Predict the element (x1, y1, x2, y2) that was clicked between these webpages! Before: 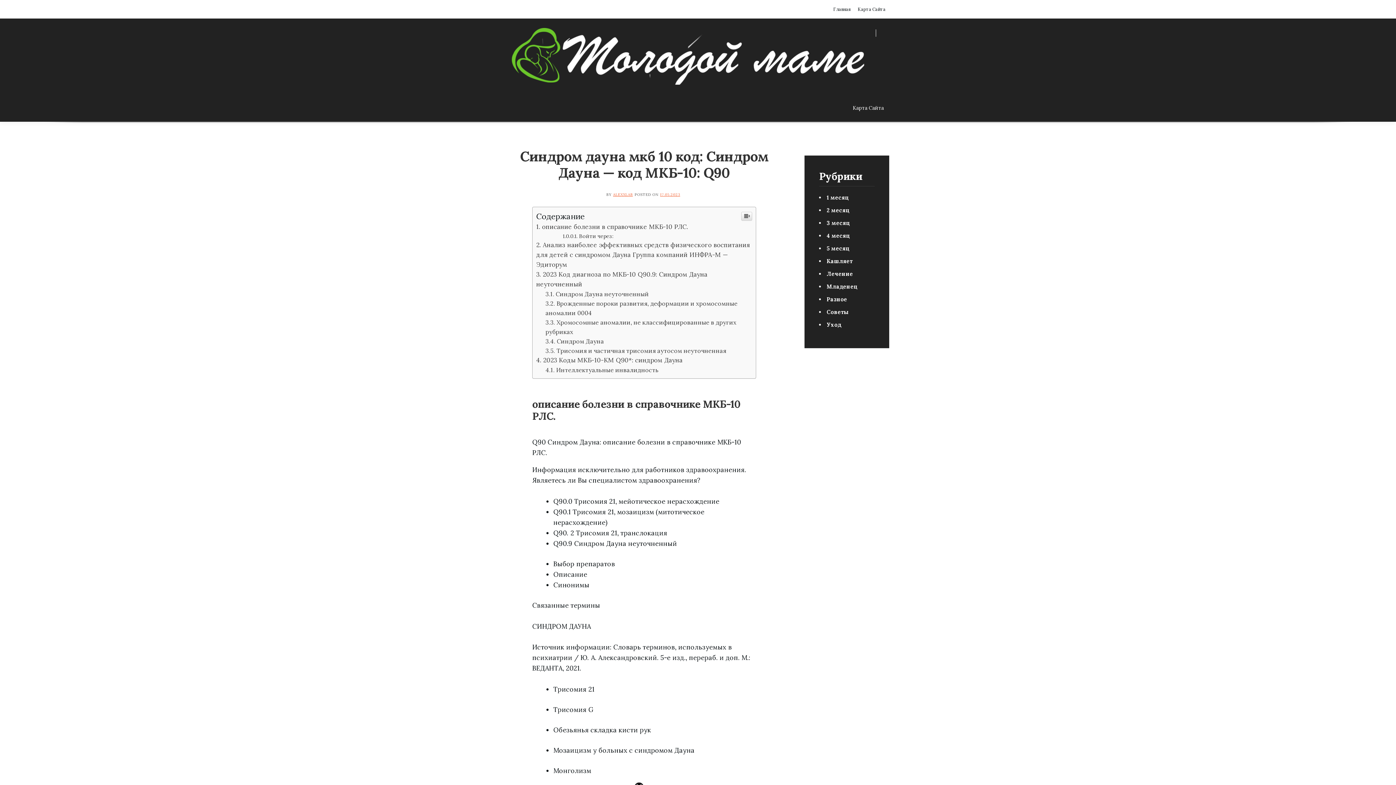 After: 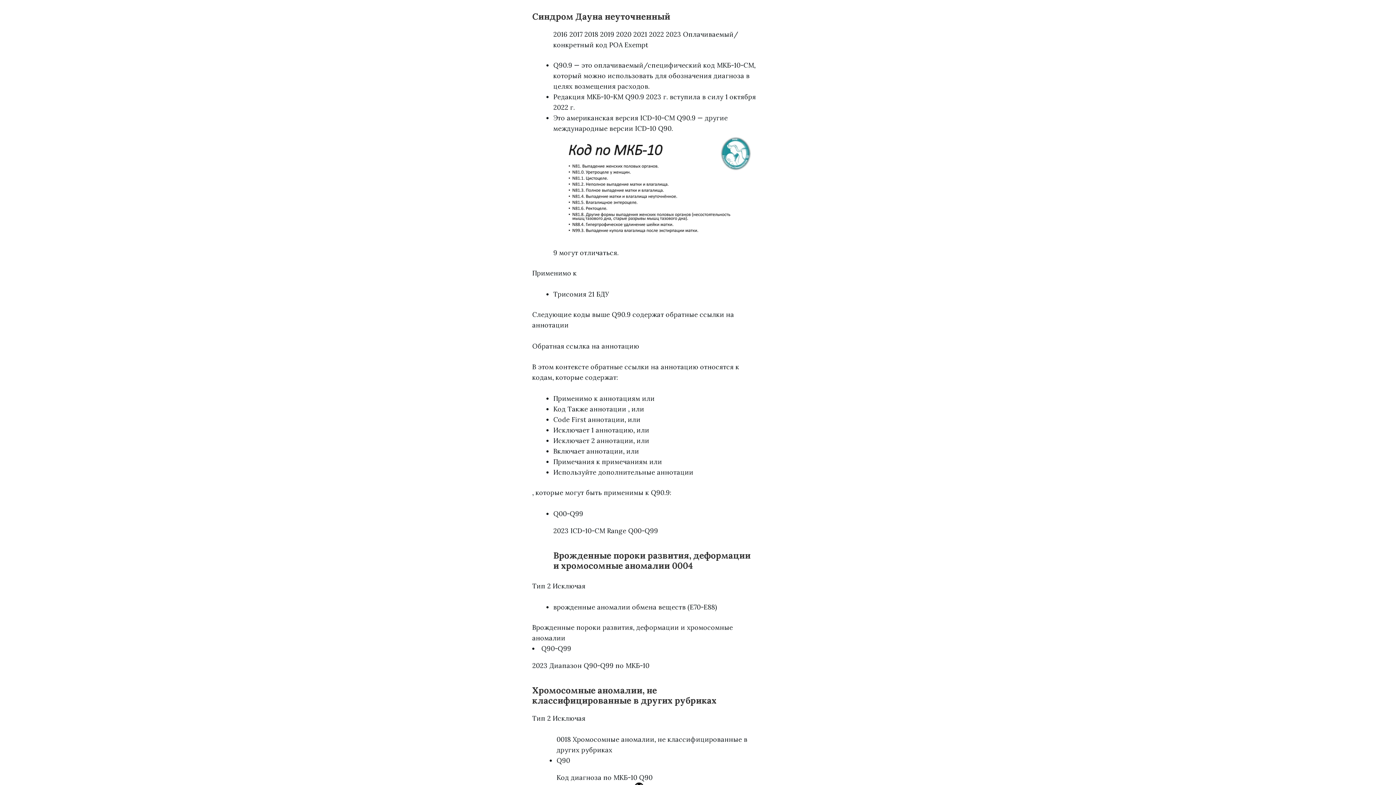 Action: label: Синдром Дауна неуточненный bbox: (545, 290, 649, 297)